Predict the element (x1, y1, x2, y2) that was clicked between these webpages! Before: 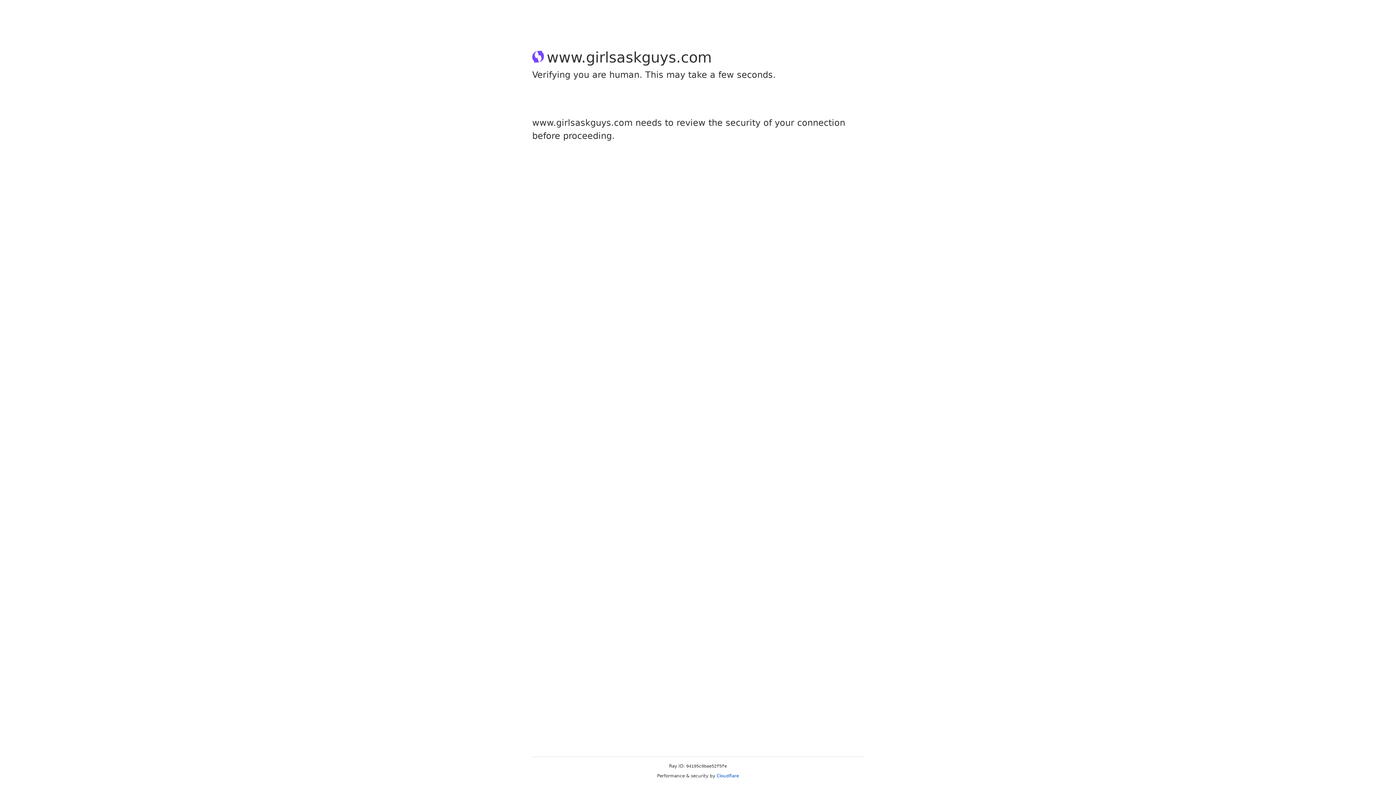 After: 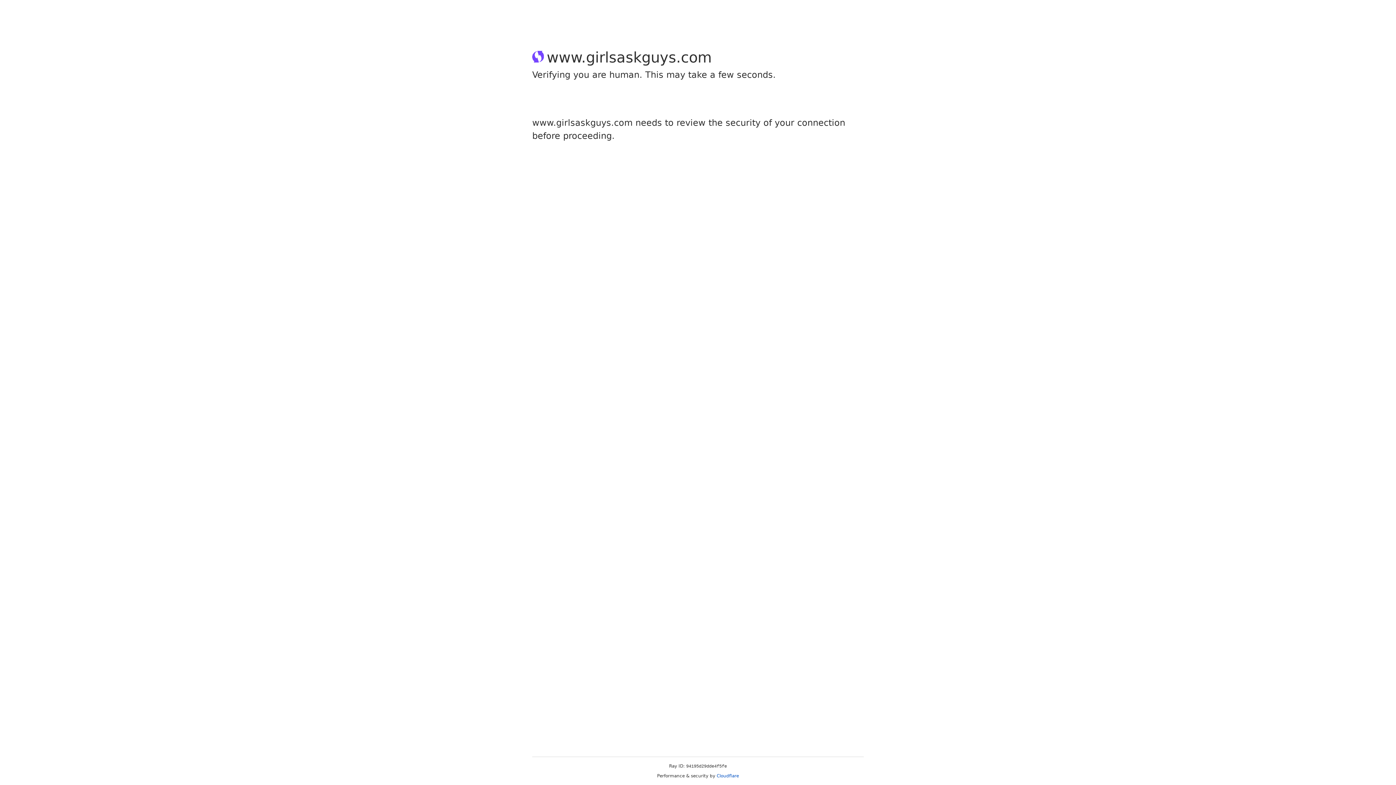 Action: bbox: (716, 773, 739, 778) label: Cloudflare